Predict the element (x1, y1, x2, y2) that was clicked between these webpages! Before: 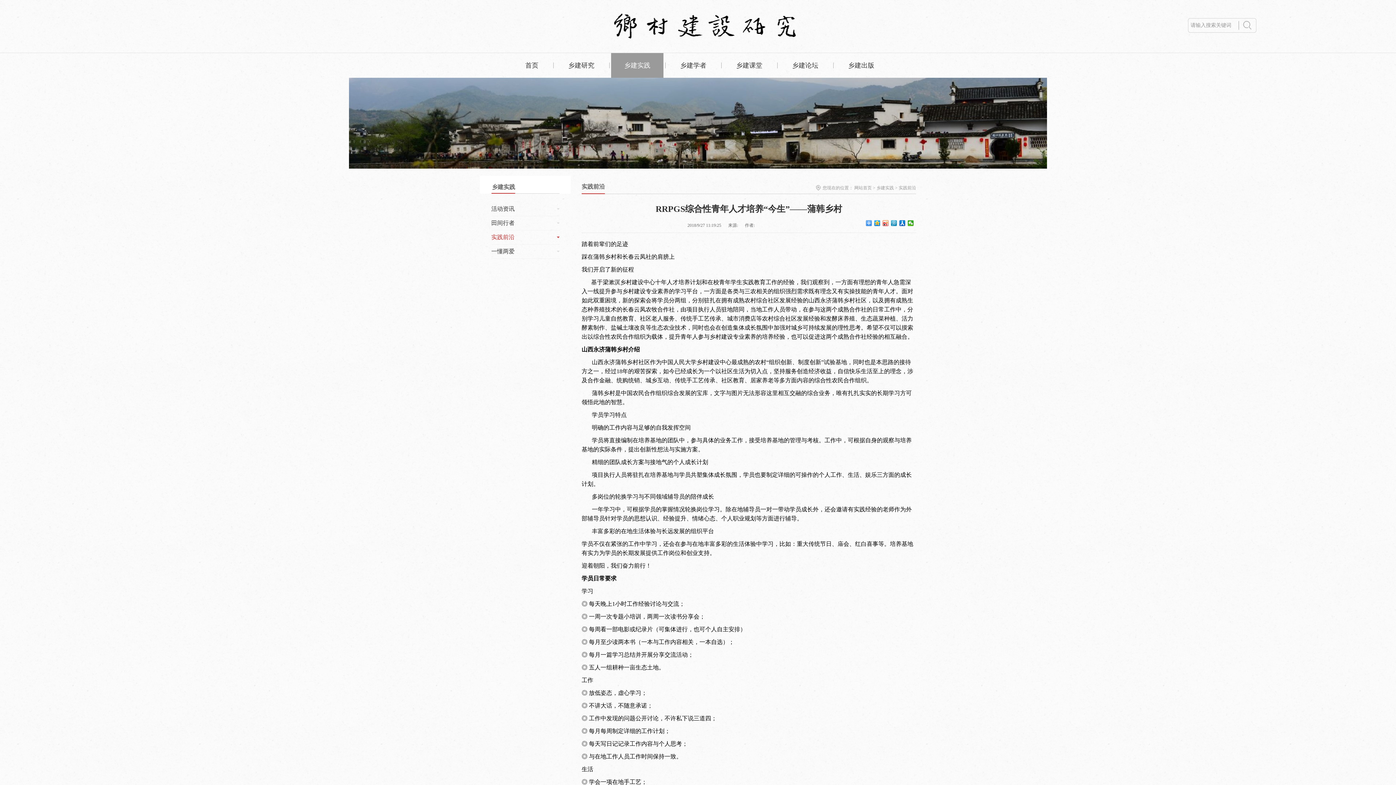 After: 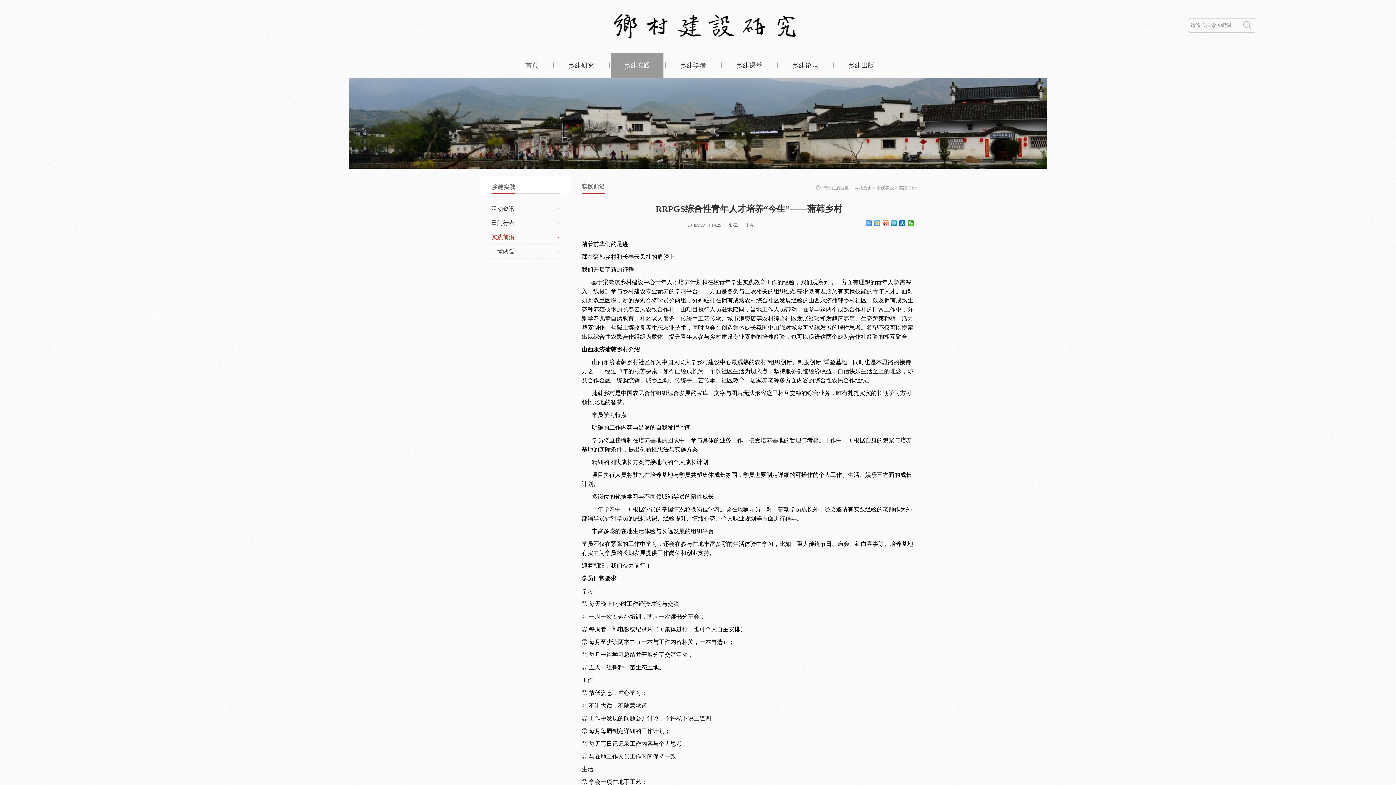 Action: bbox: (874, 220, 880, 226)